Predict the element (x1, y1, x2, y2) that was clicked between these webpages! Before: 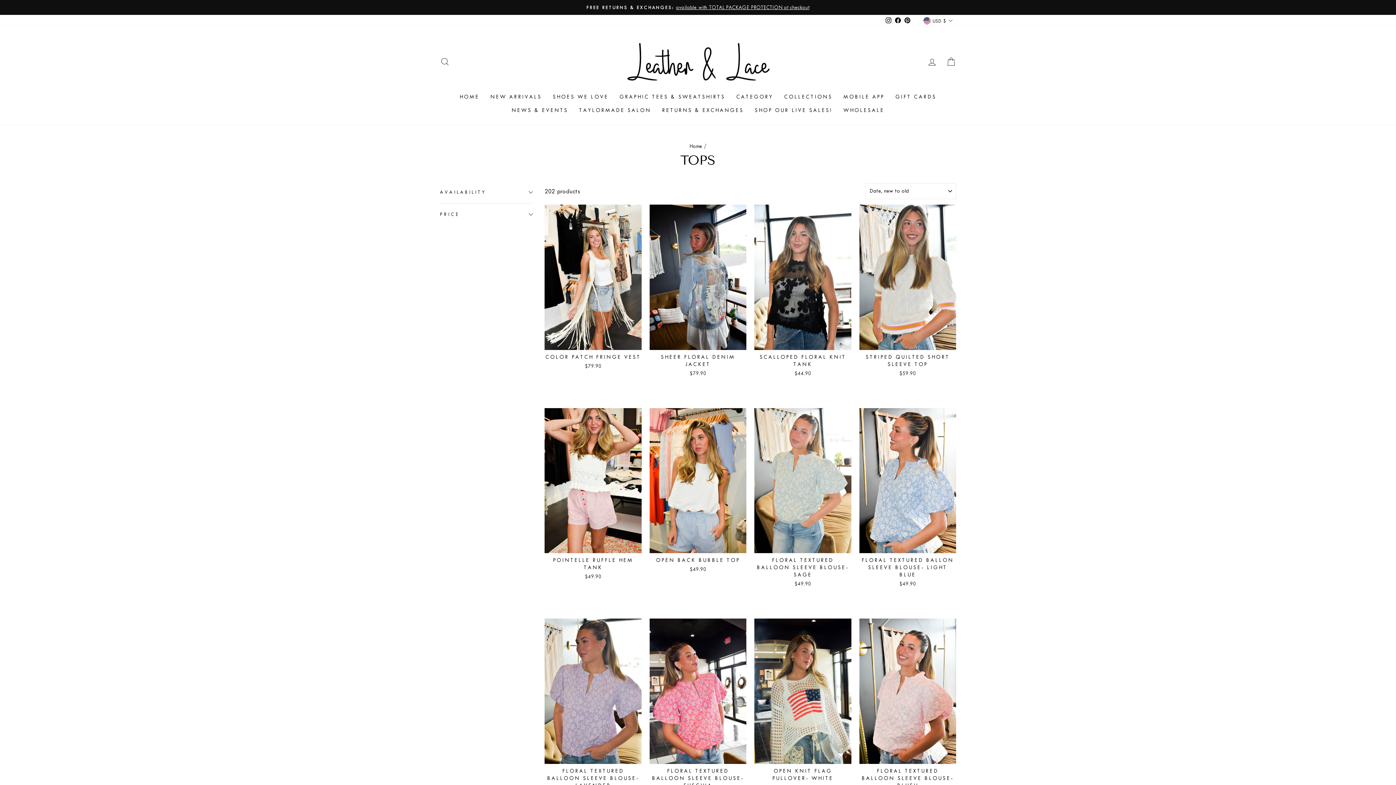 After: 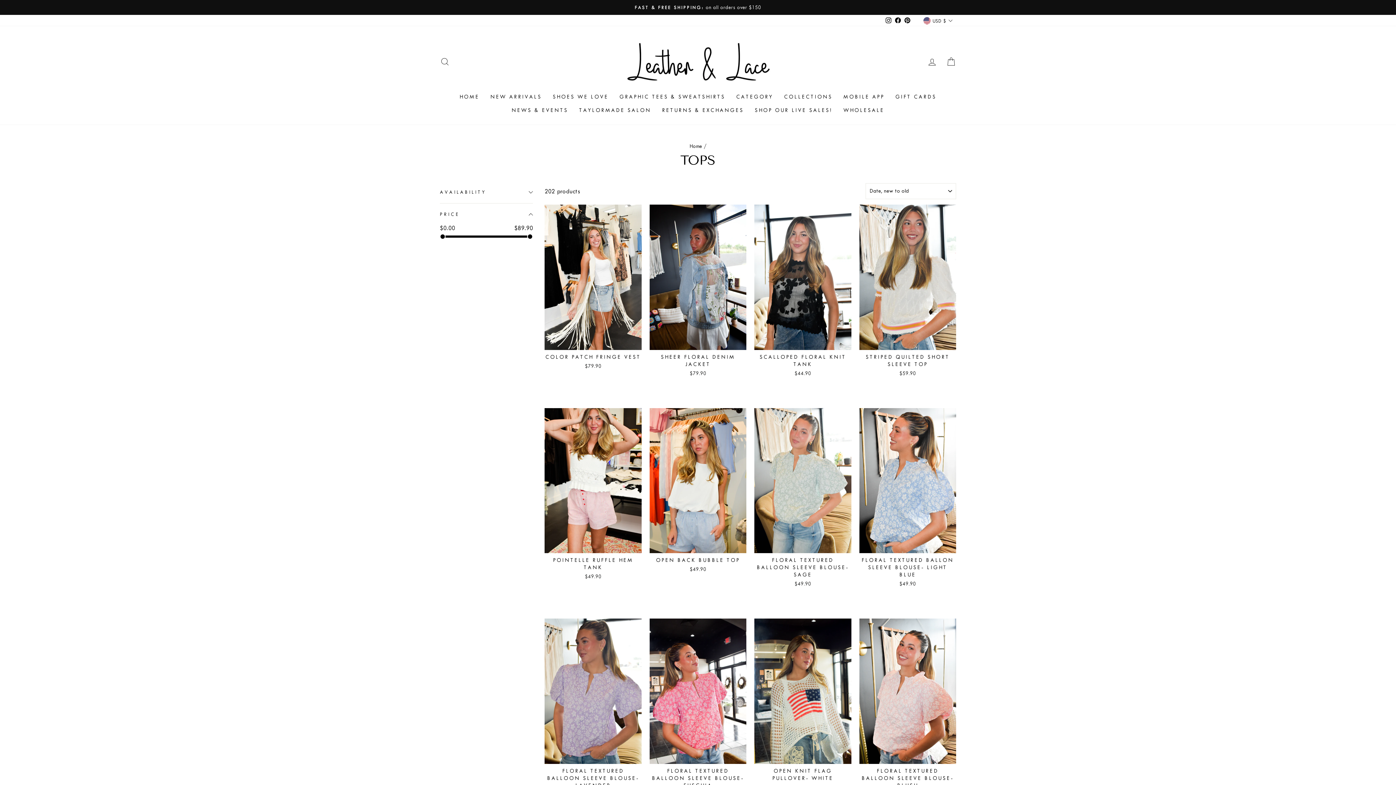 Action: label: PRICE bbox: (440, 205, 533, 223)